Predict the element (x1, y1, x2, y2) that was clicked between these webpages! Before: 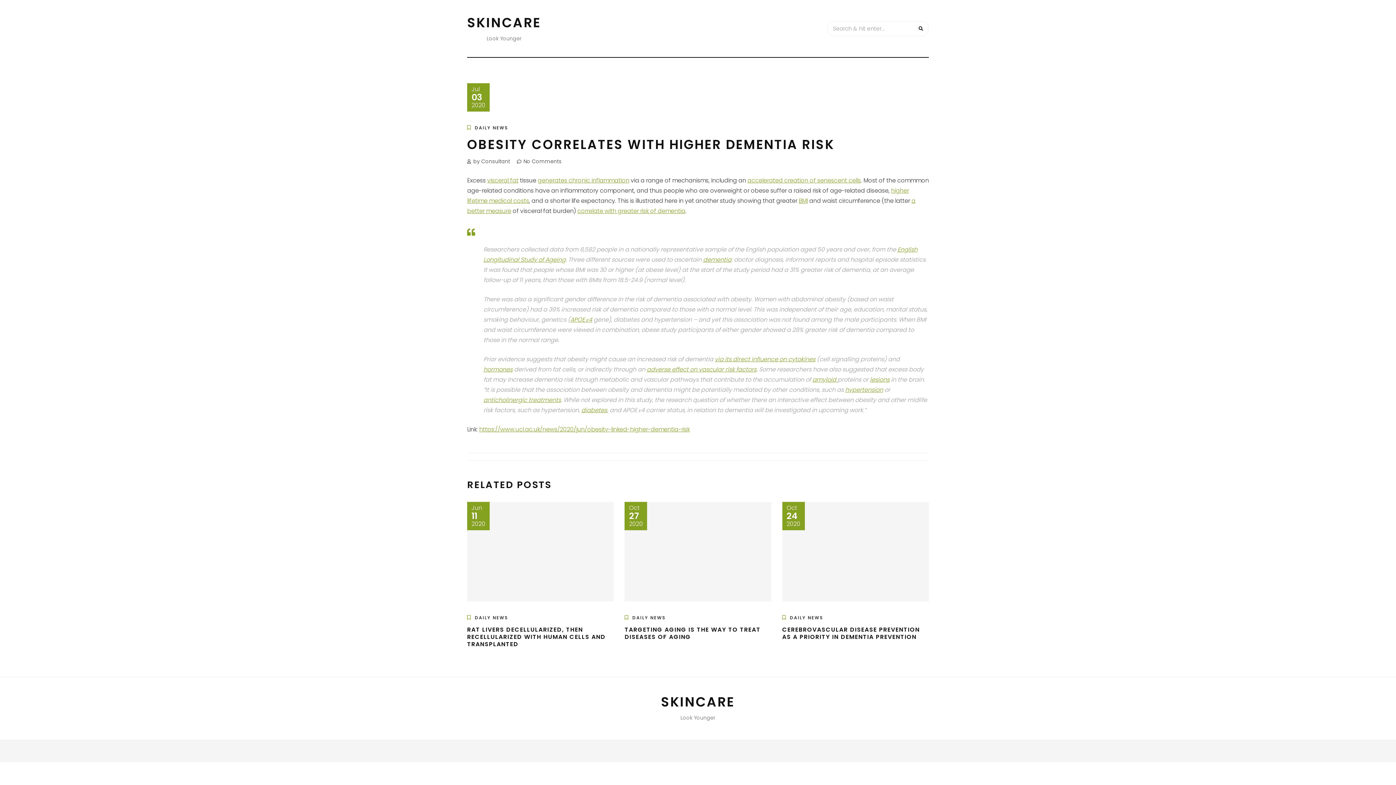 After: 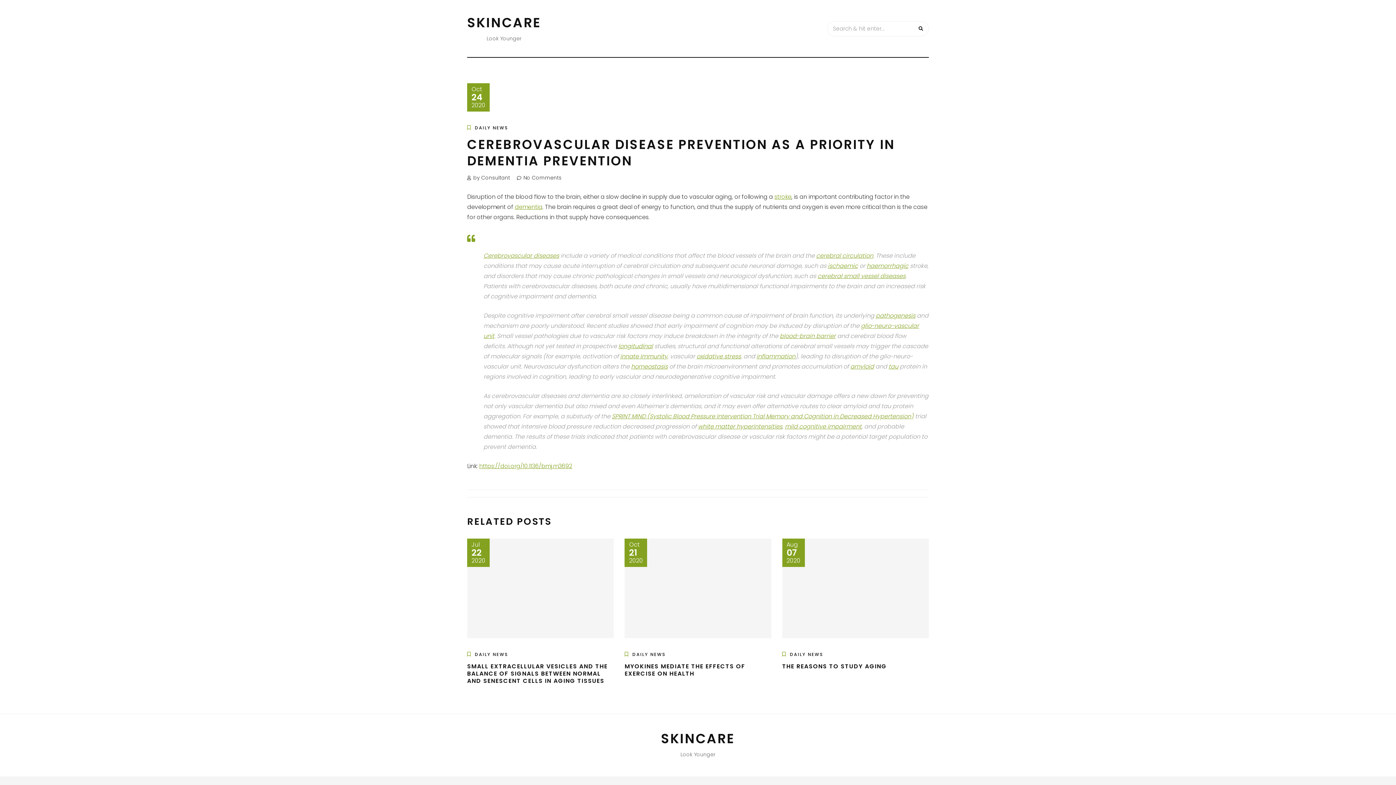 Action: bbox: (782, 502, 929, 601)